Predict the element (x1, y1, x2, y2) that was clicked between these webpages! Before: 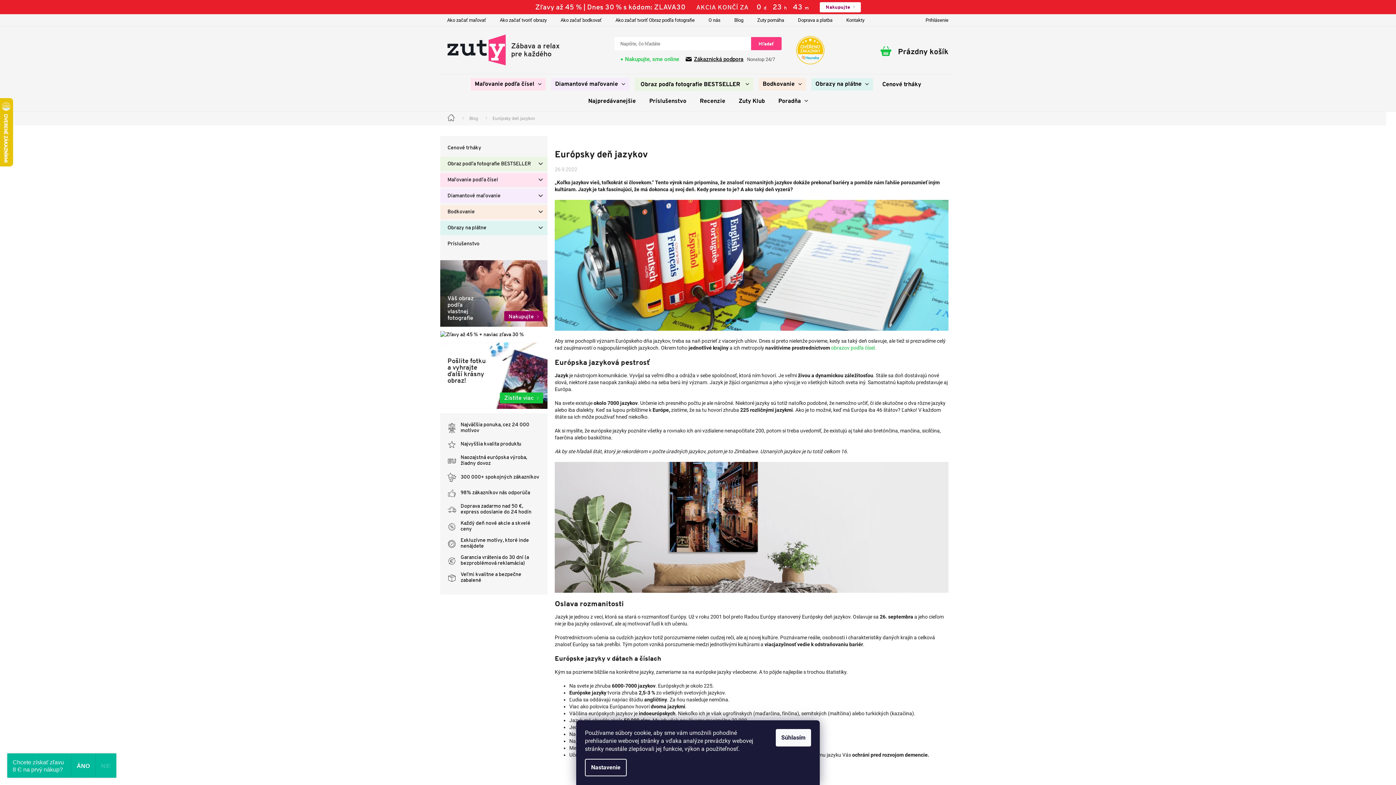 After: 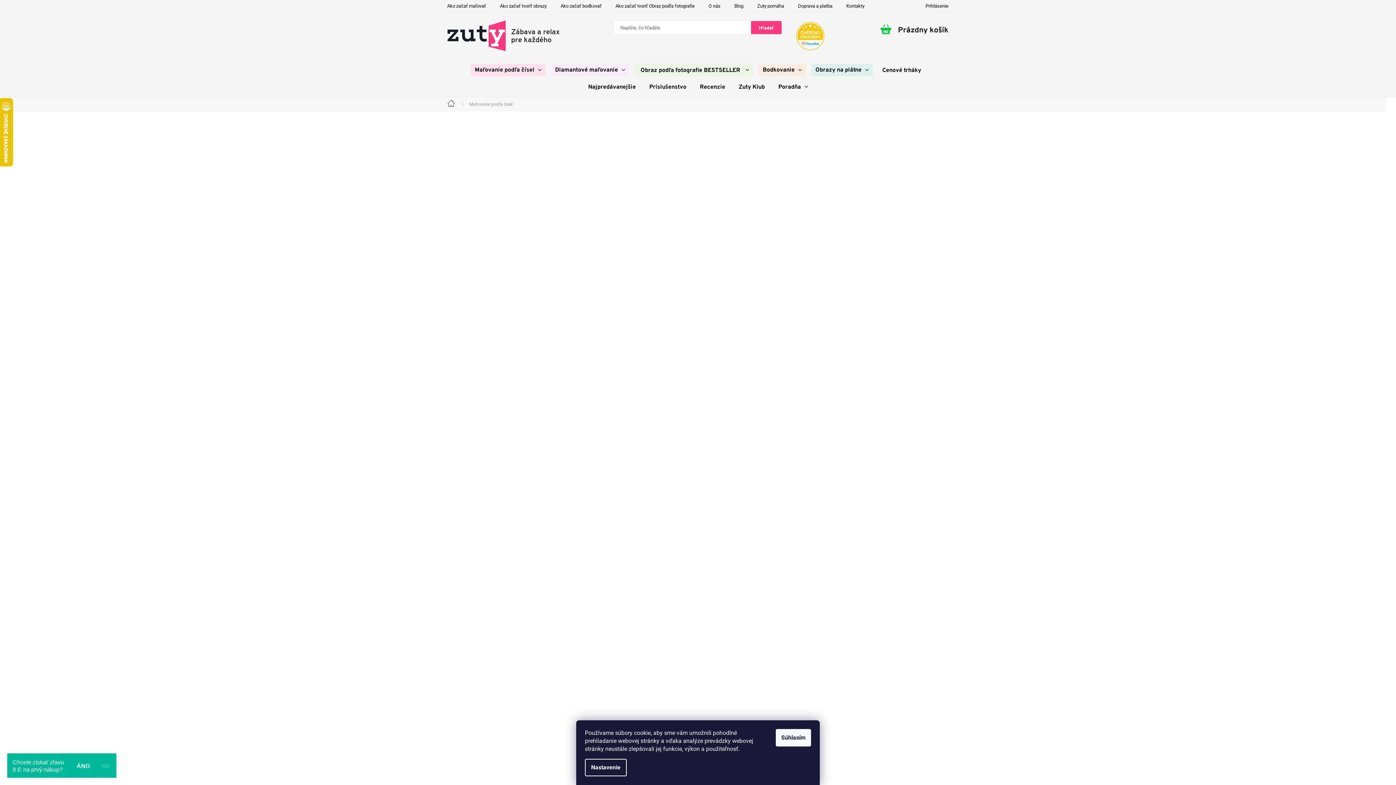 Action: bbox: (470, 78, 545, 90) label: Maľovanie podľa čísel